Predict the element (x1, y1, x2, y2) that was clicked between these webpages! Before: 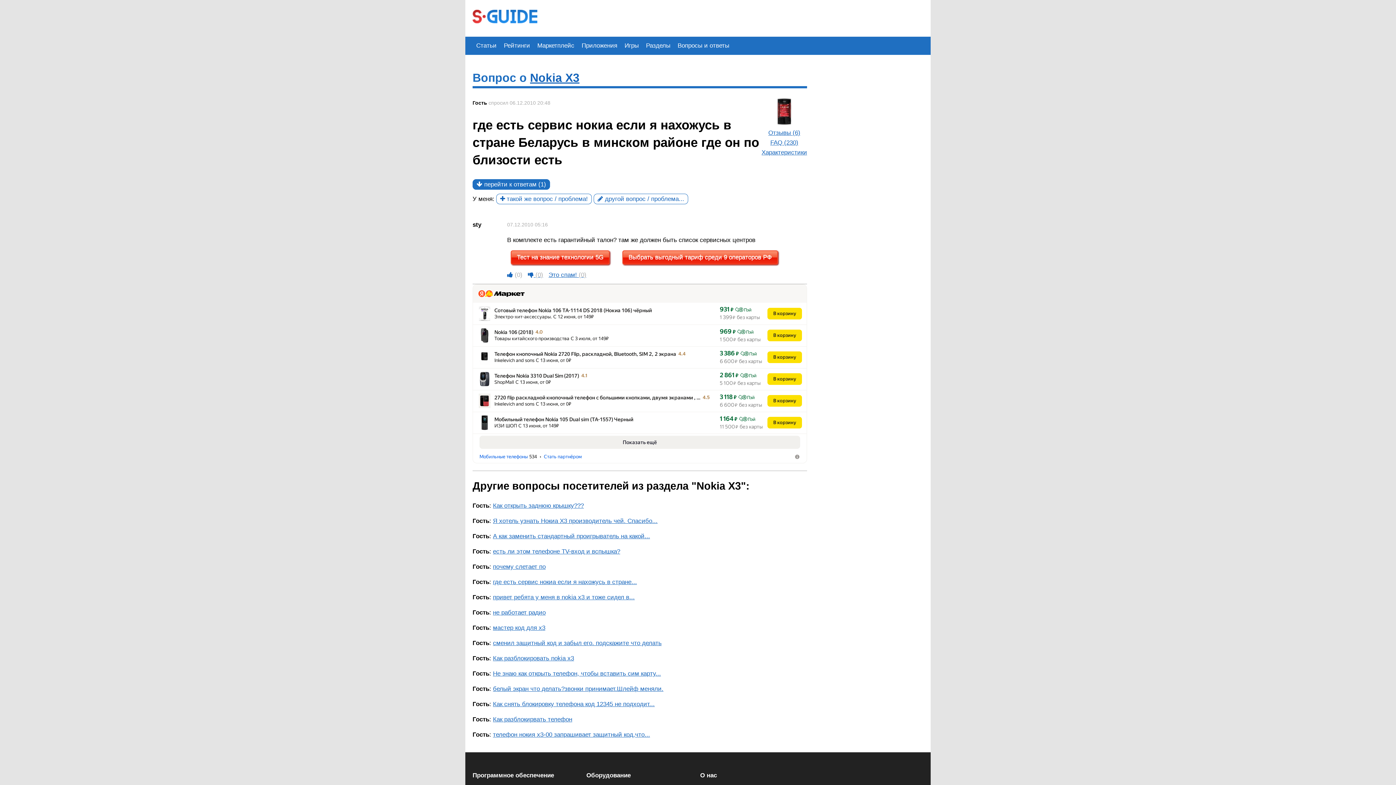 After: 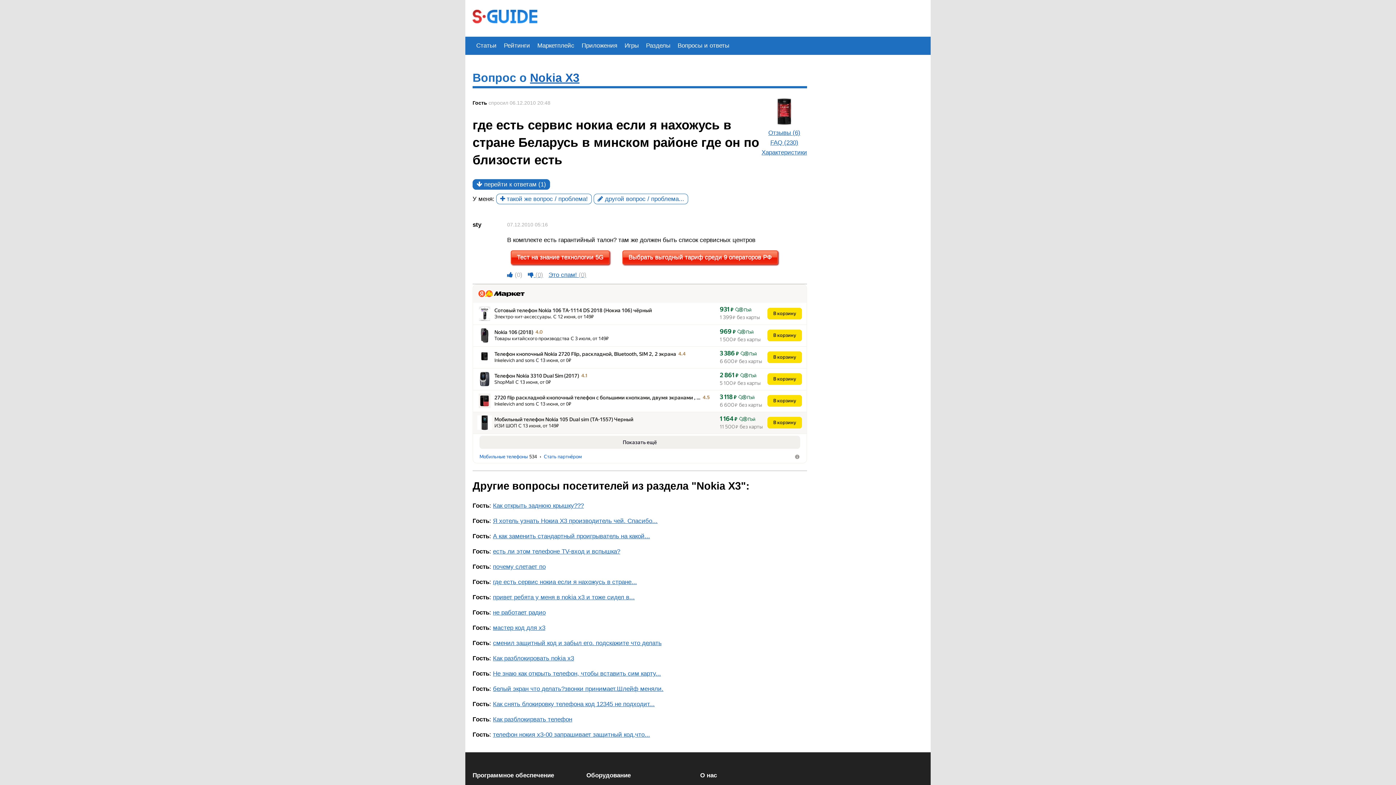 Action: bbox: (477, 415, 492, 421)